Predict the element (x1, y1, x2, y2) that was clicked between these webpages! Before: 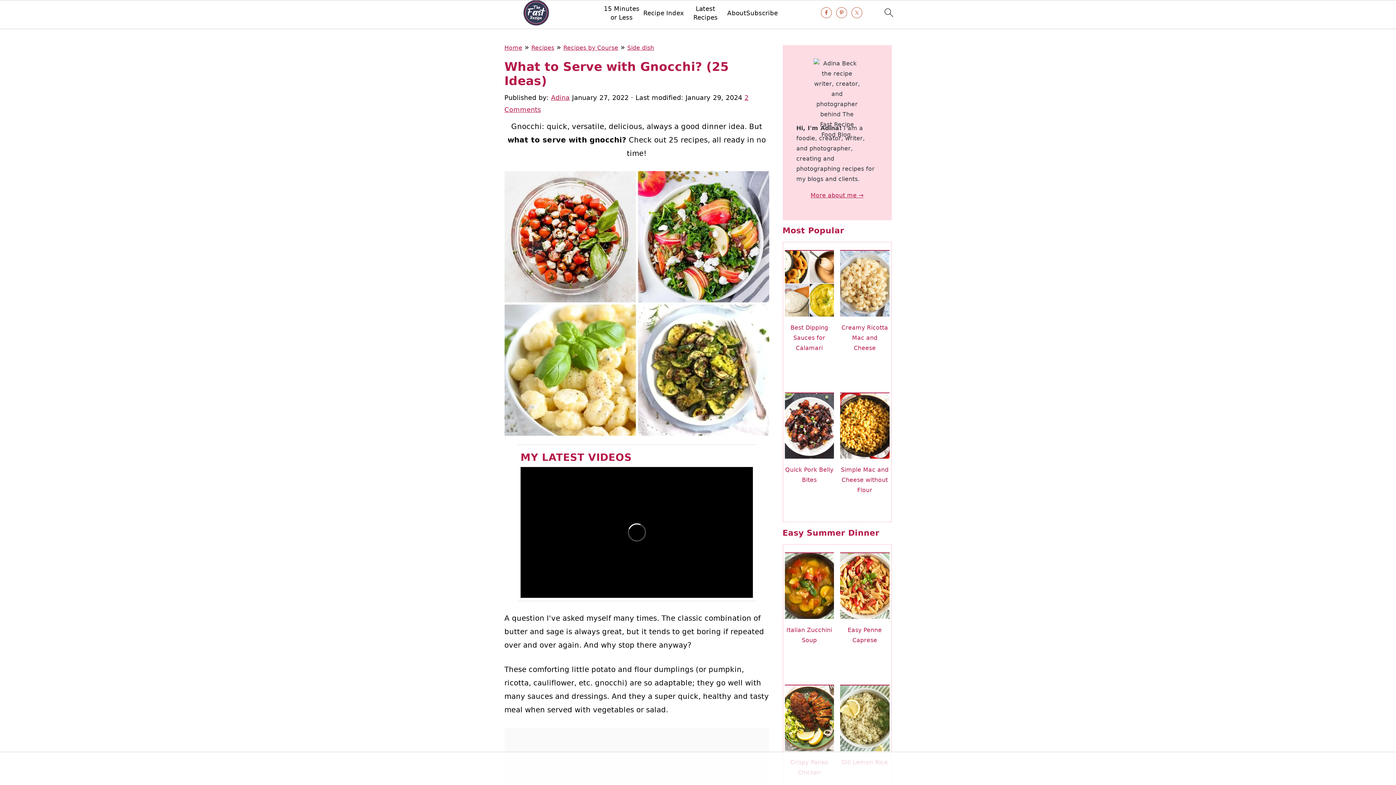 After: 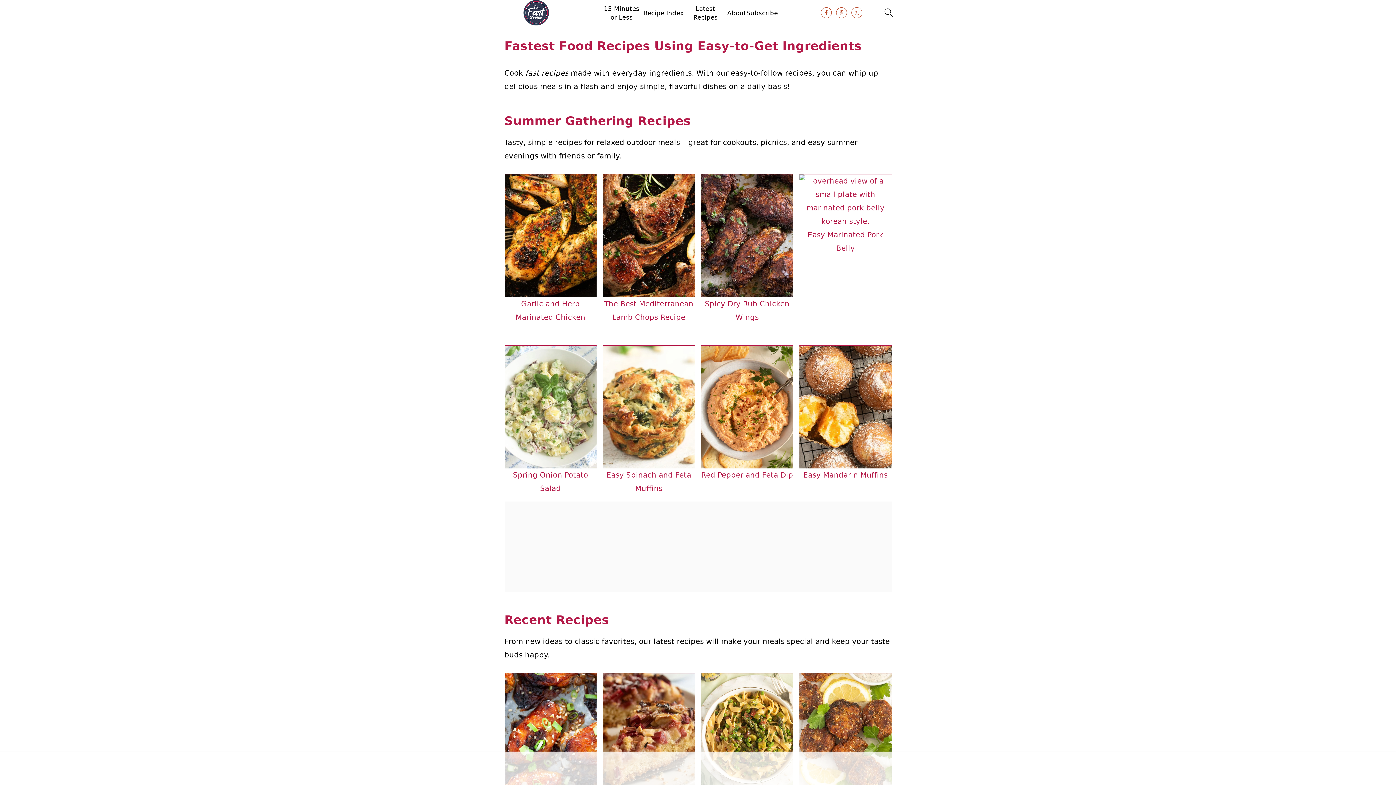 Action: bbox: (504, 44, 522, 51) label: Home